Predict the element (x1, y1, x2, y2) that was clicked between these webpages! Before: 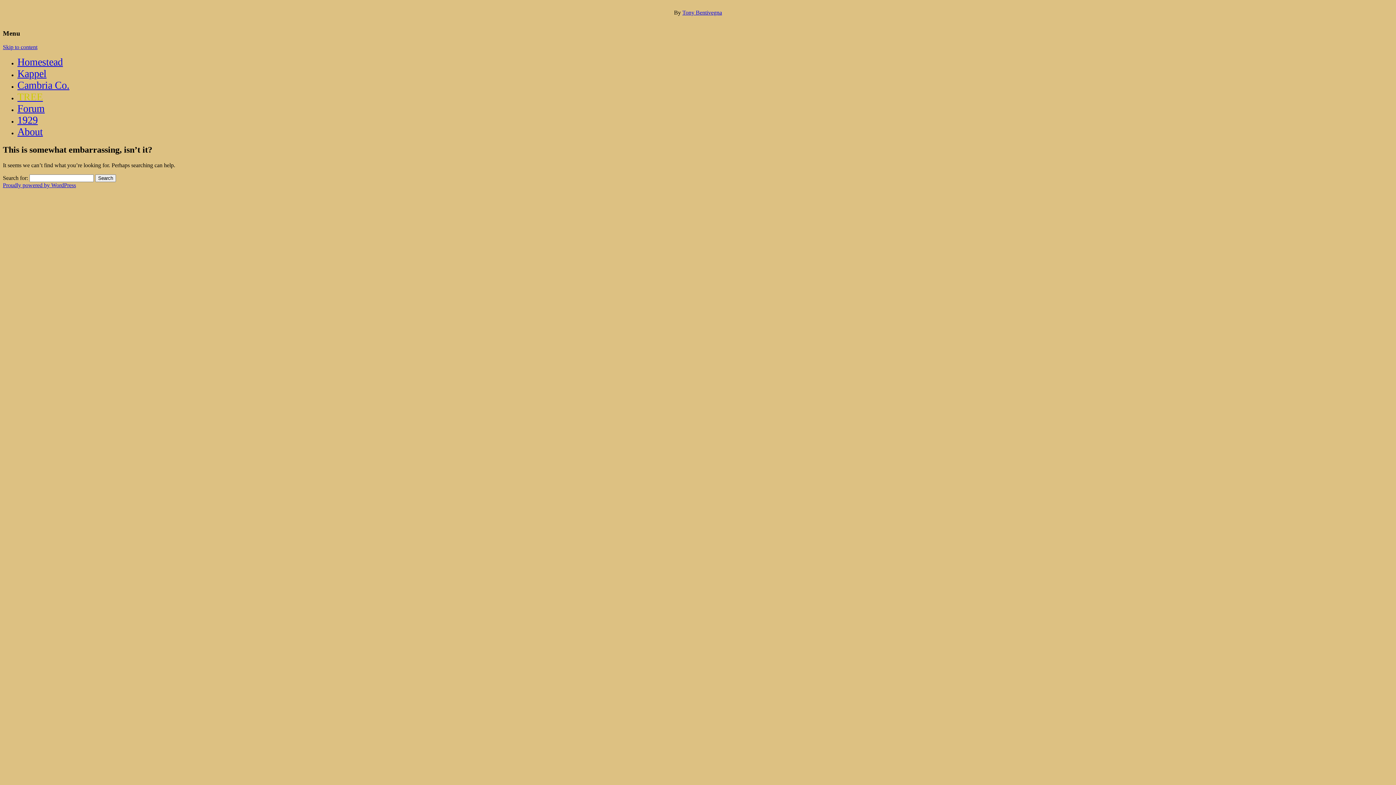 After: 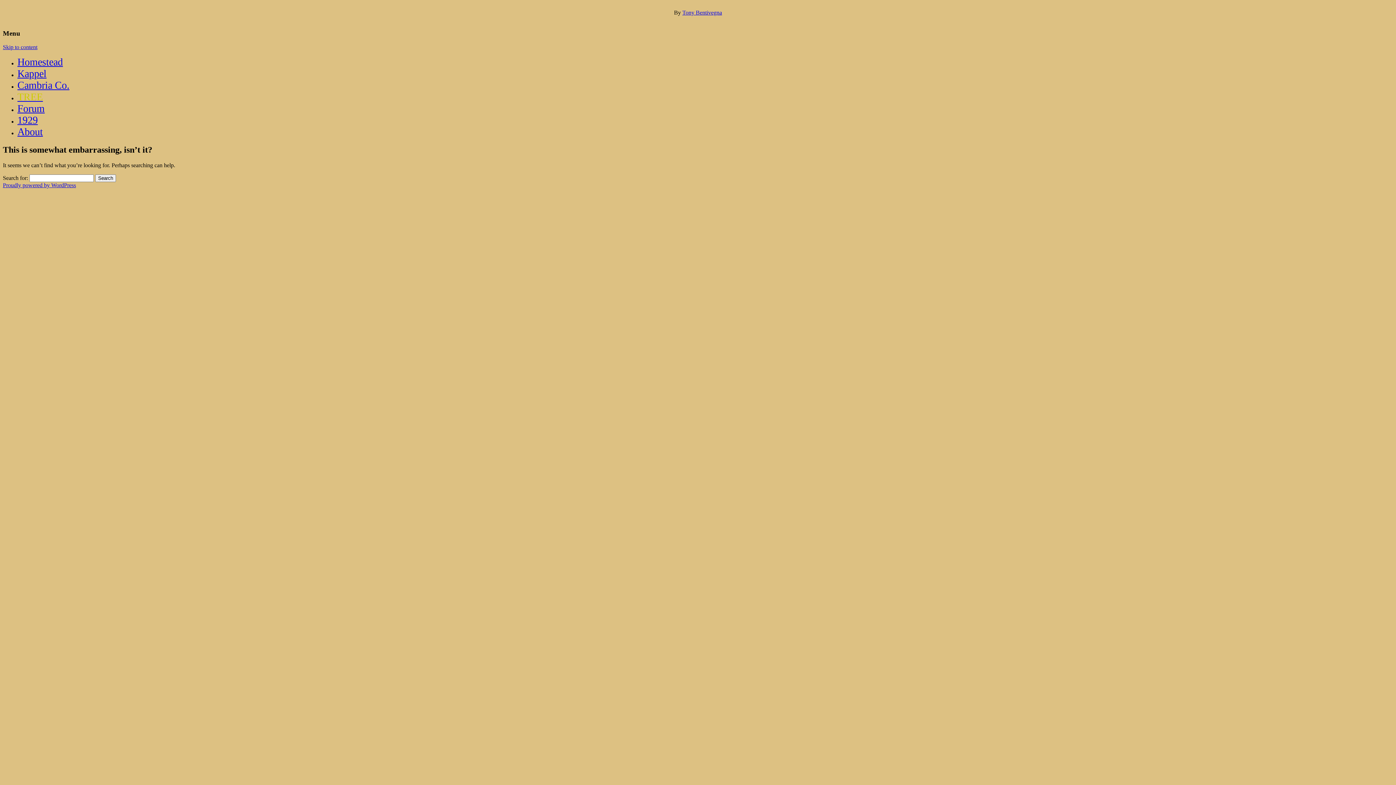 Action: label: Skip to content bbox: (2, 44, 37, 50)